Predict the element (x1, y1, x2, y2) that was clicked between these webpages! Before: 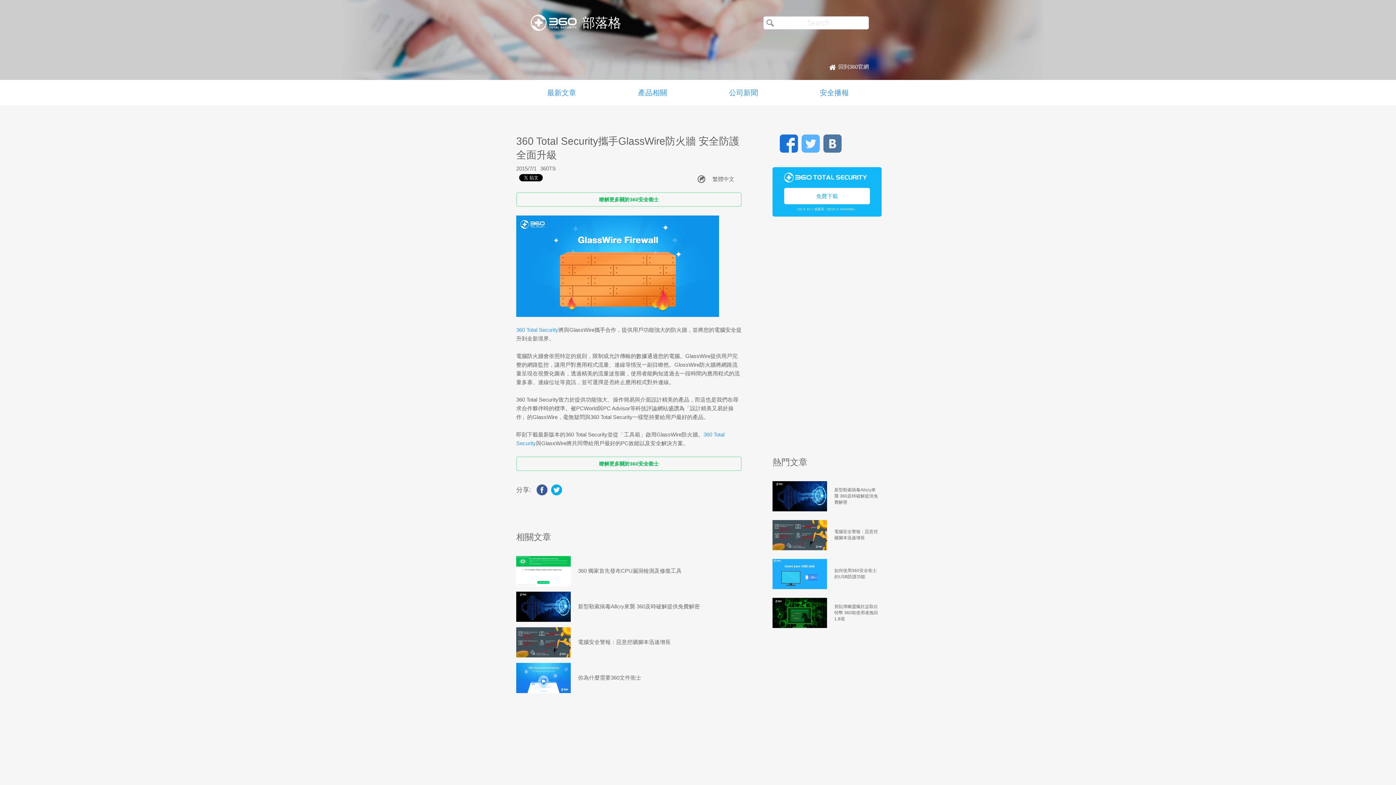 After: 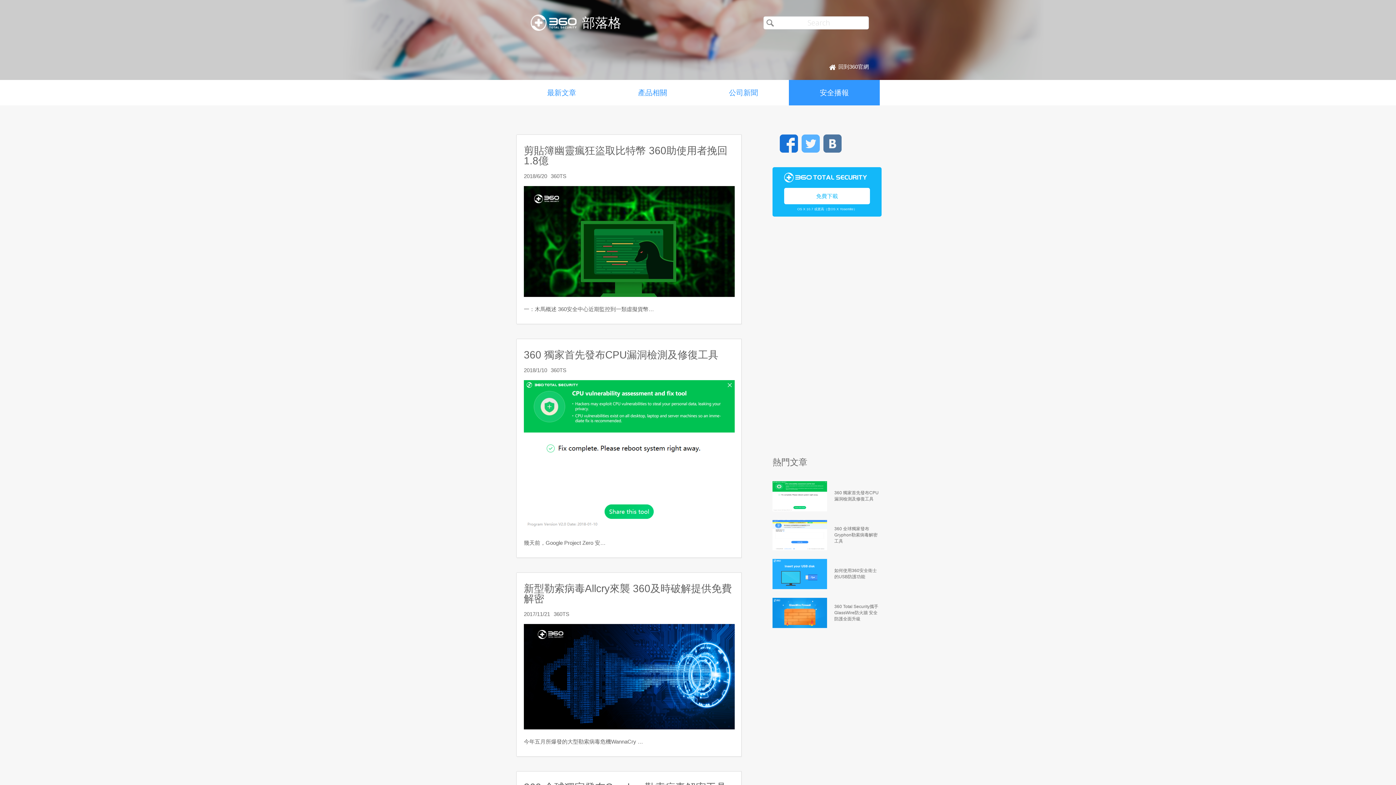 Action: label: 安全播報 bbox: (789, 80, 880, 105)